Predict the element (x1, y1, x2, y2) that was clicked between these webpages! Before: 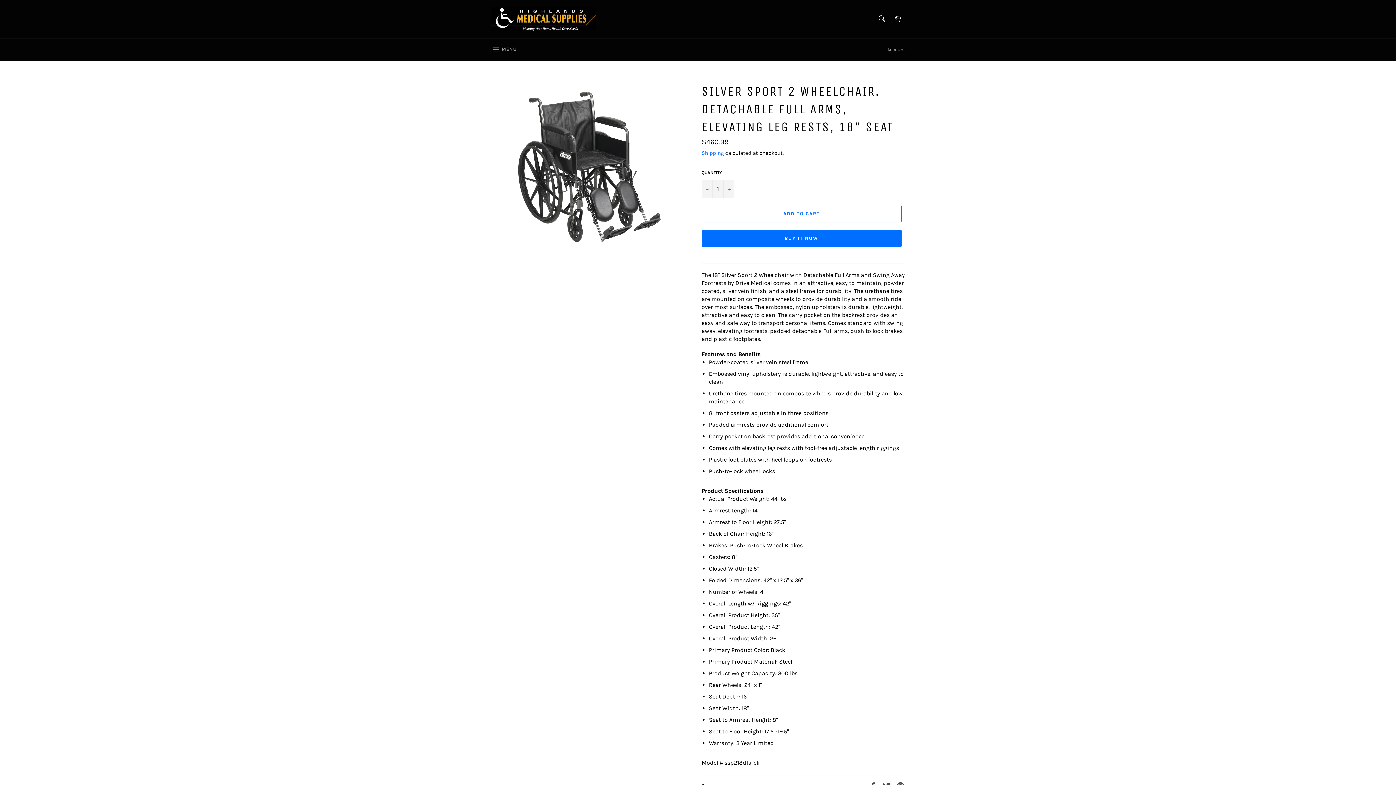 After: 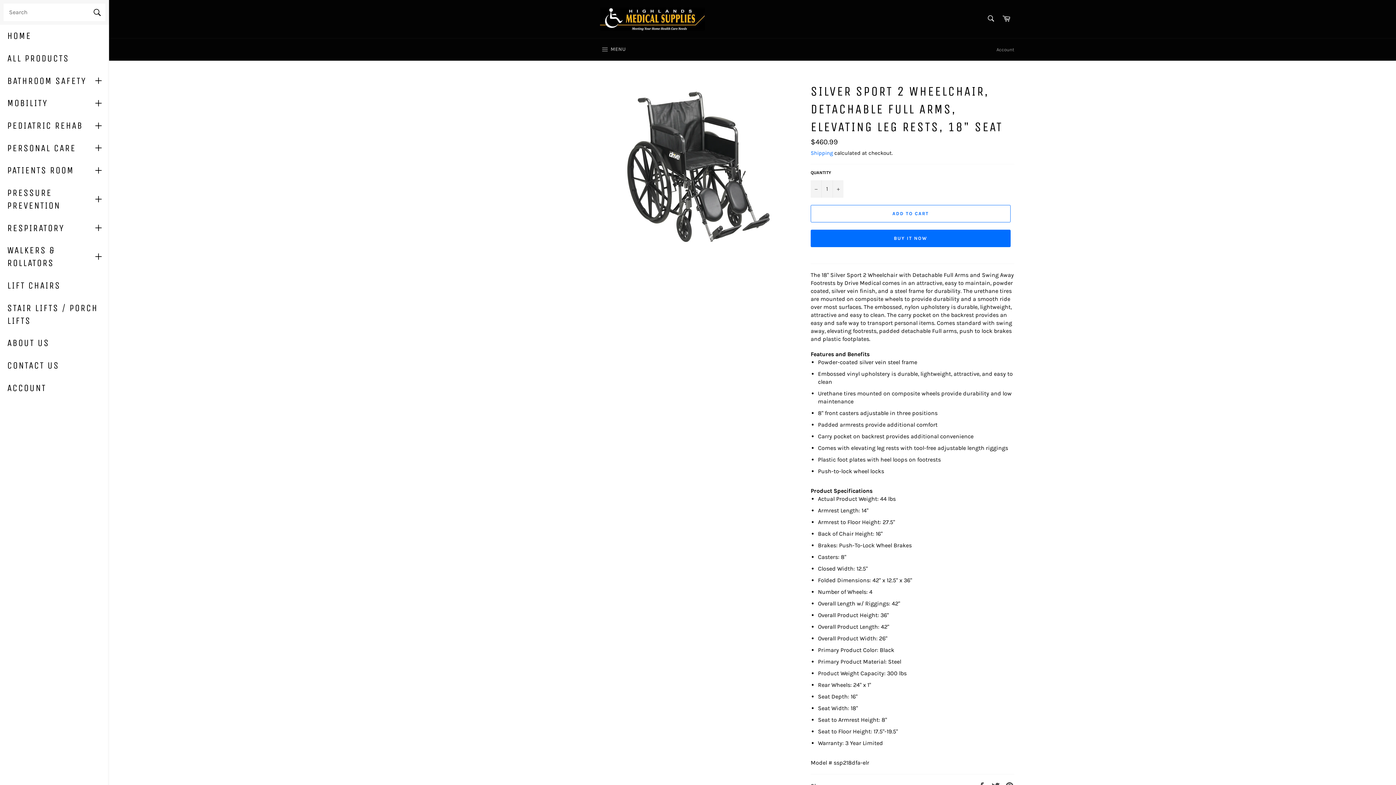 Action: label:  MENU
SITE NAVIGATION bbox: (483, 38, 524, 61)